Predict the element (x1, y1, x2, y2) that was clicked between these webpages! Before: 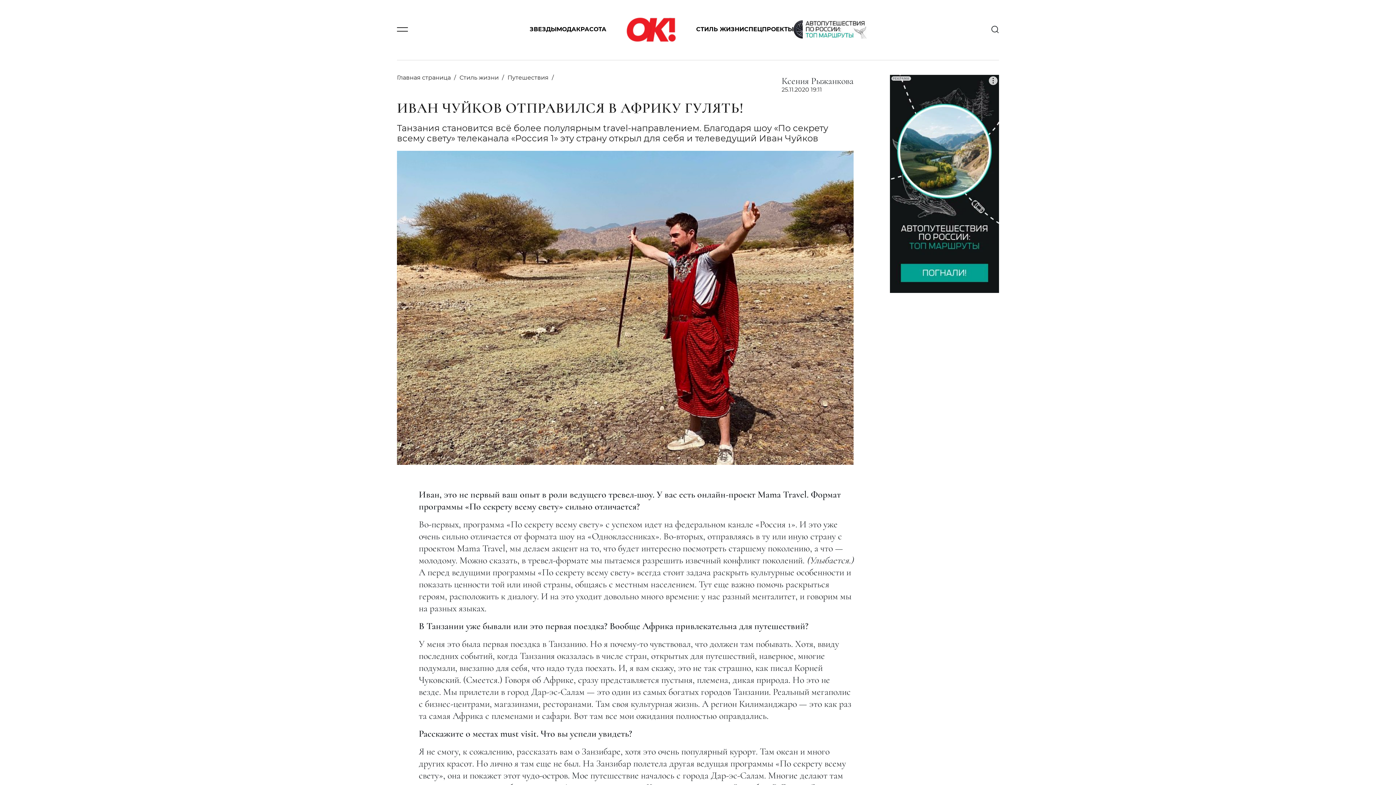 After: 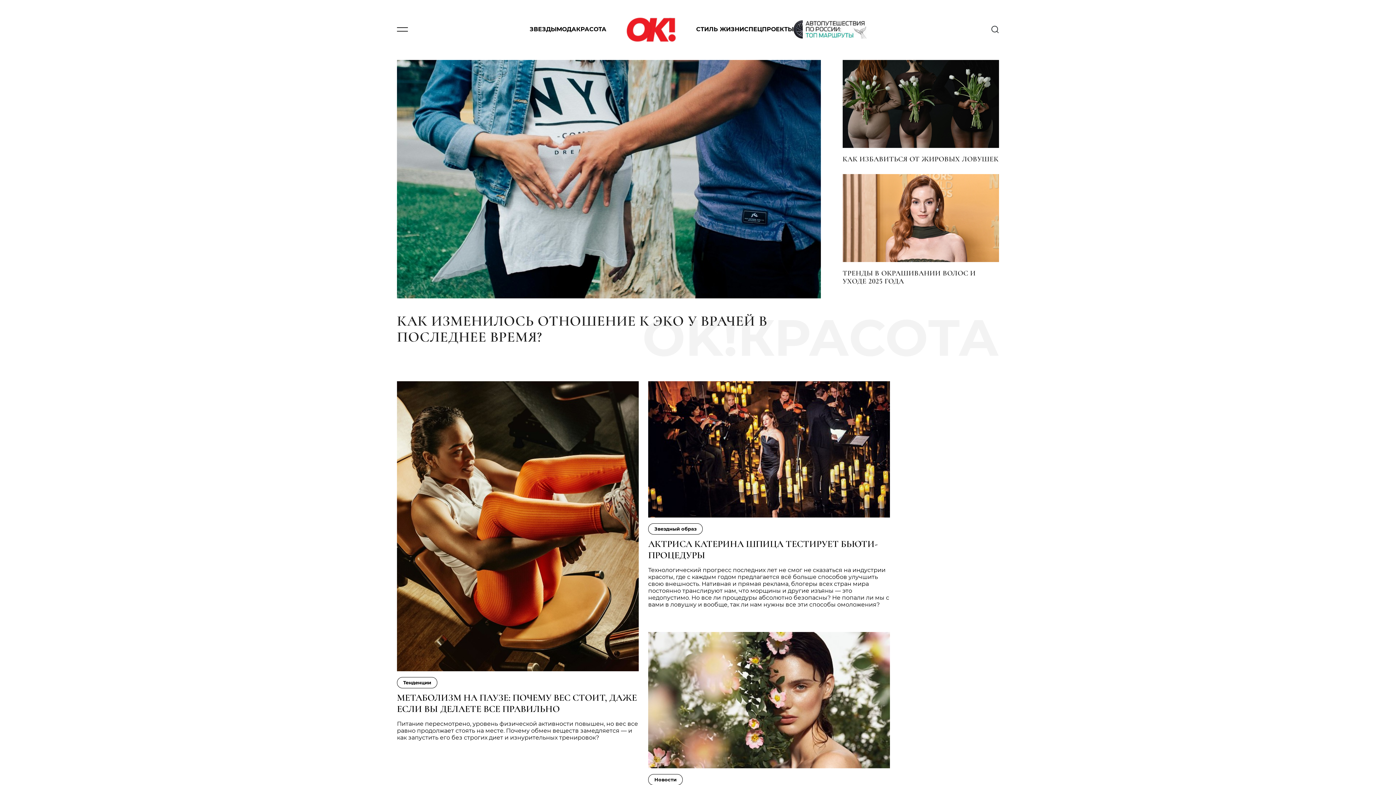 Action: bbox: (576, 26, 606, 35) label: КРАСОТА